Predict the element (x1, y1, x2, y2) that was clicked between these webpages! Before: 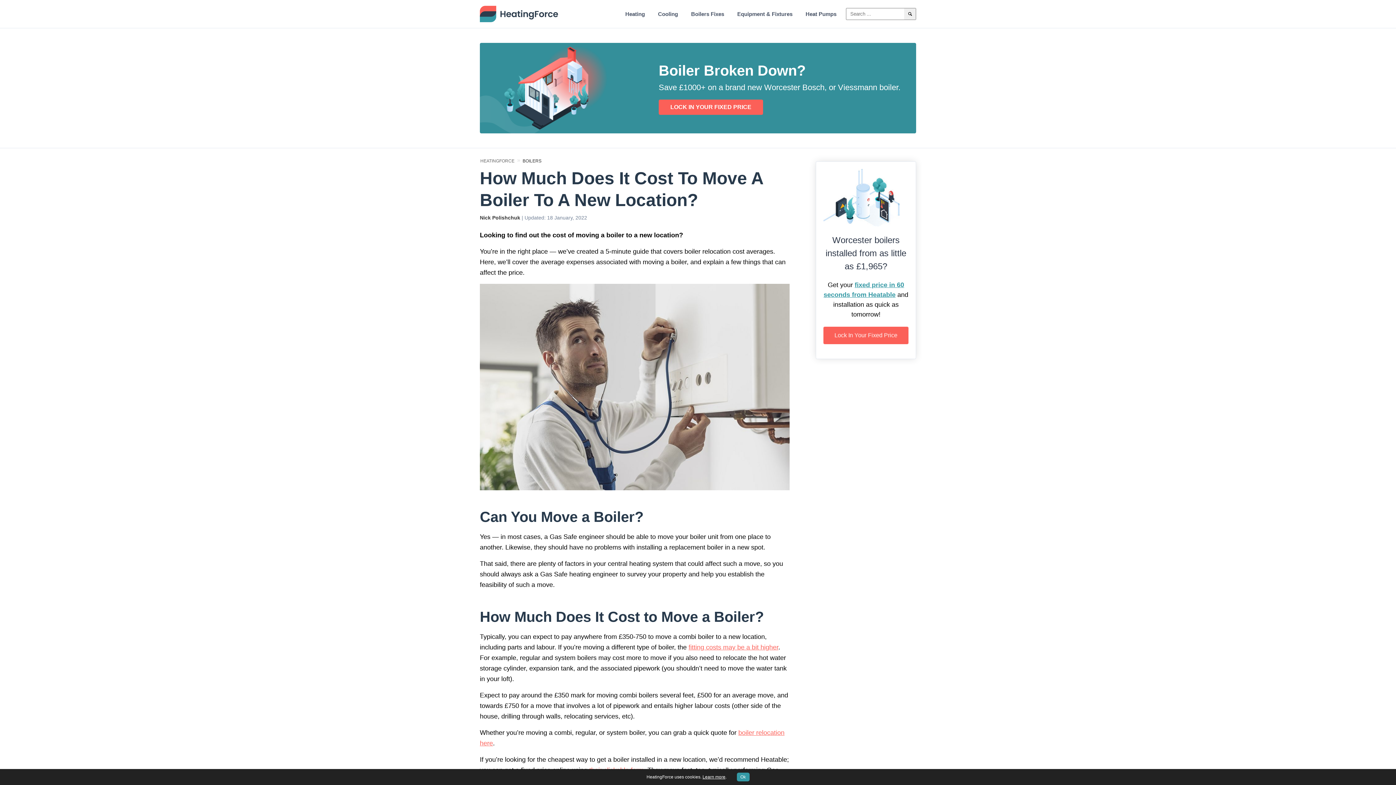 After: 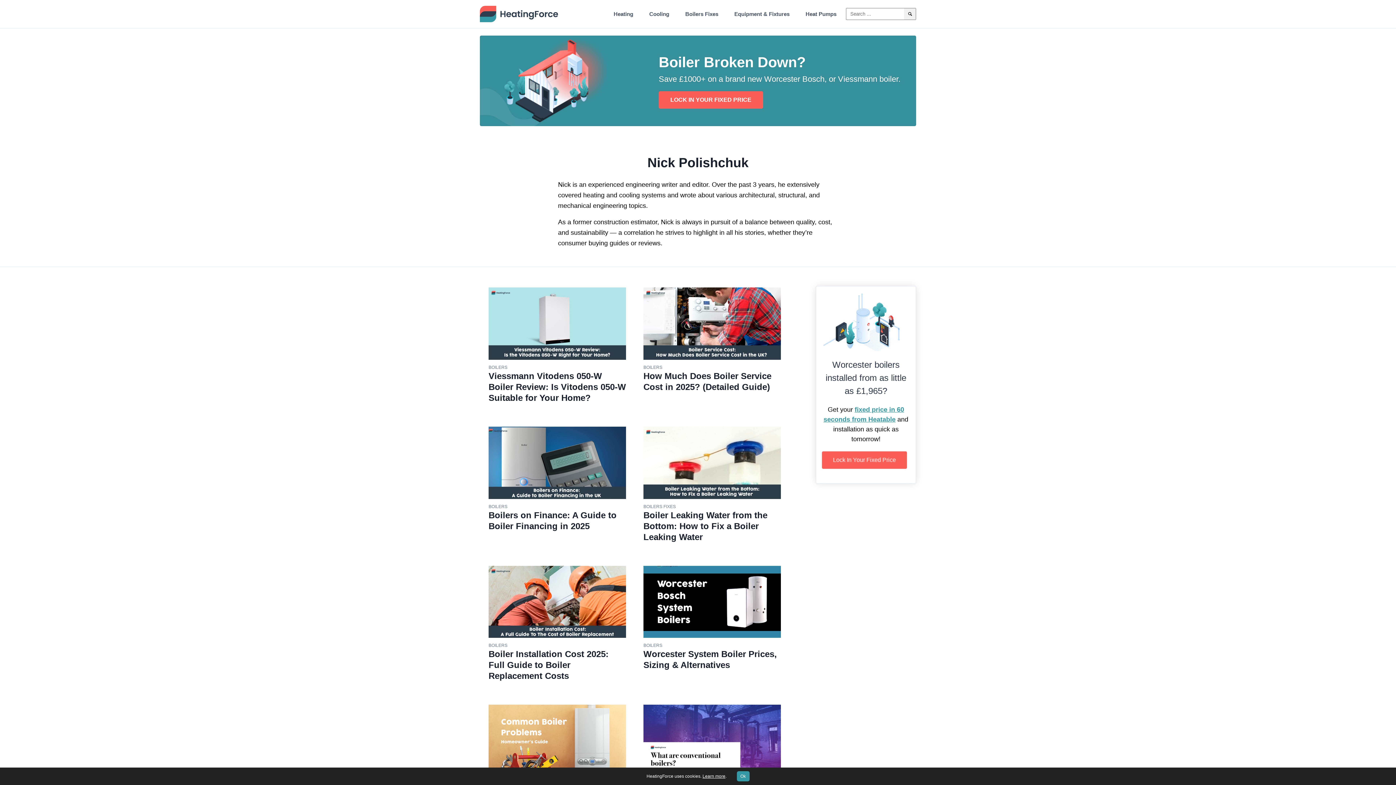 Action: label: Nick Polishchuk bbox: (480, 214, 520, 220)